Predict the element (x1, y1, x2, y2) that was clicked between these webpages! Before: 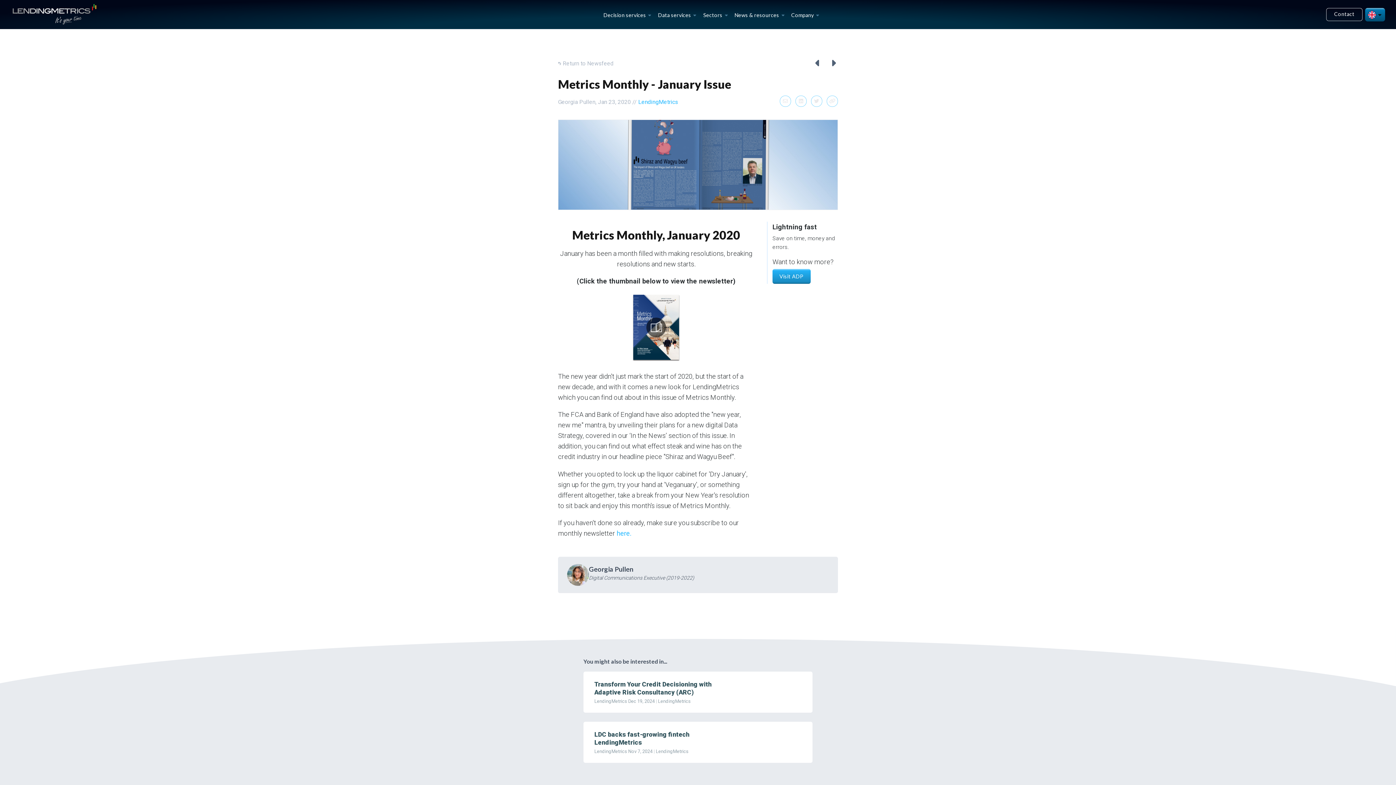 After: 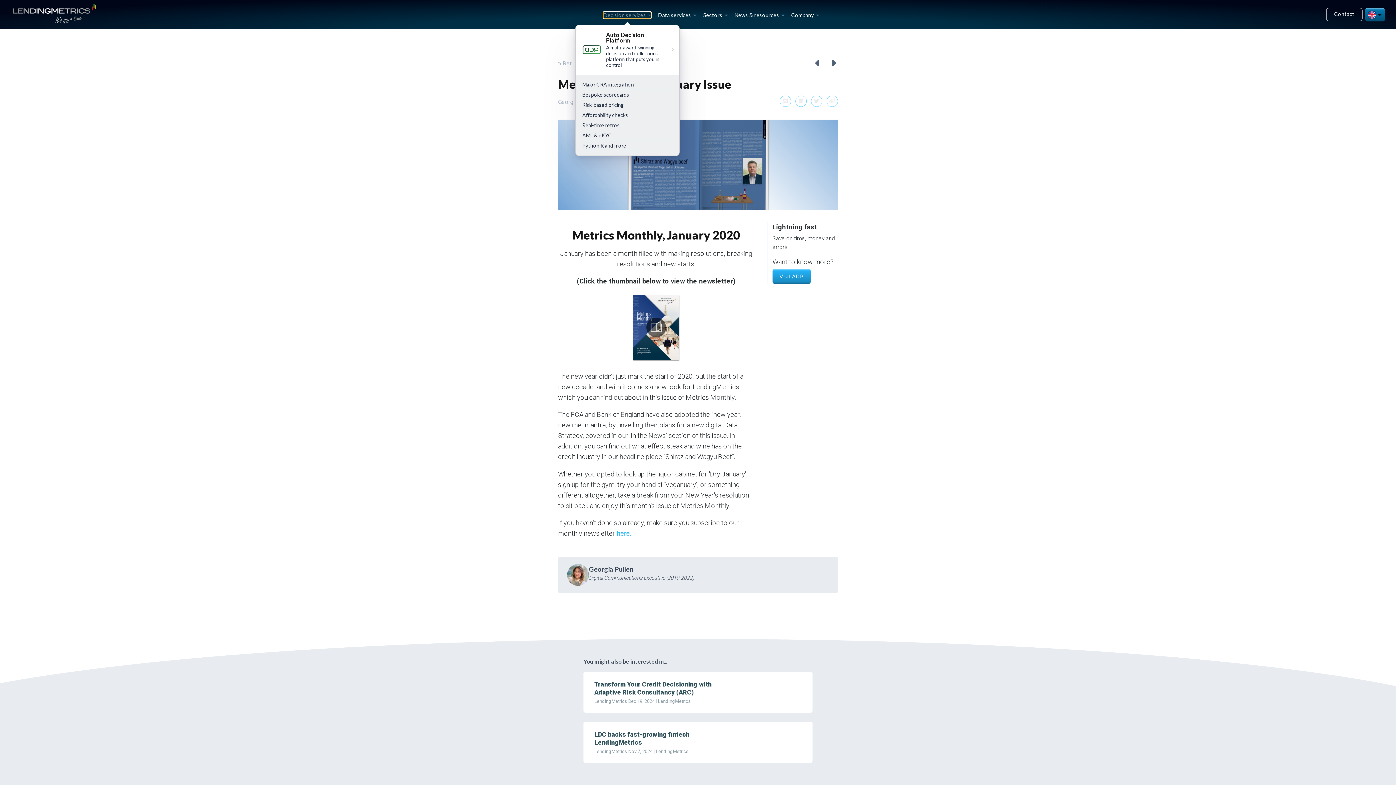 Action: label: Decision services  bbox: (603, 12, 651, 18)